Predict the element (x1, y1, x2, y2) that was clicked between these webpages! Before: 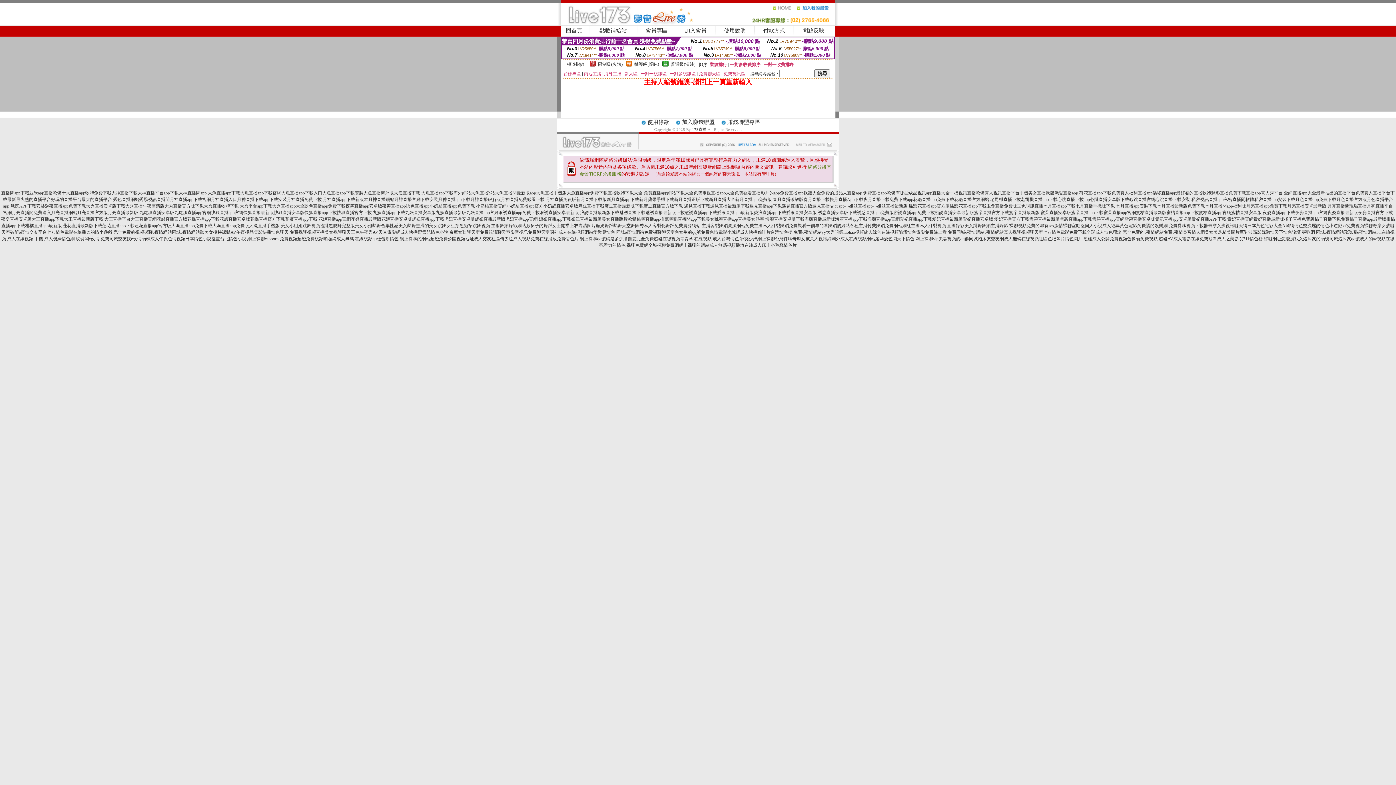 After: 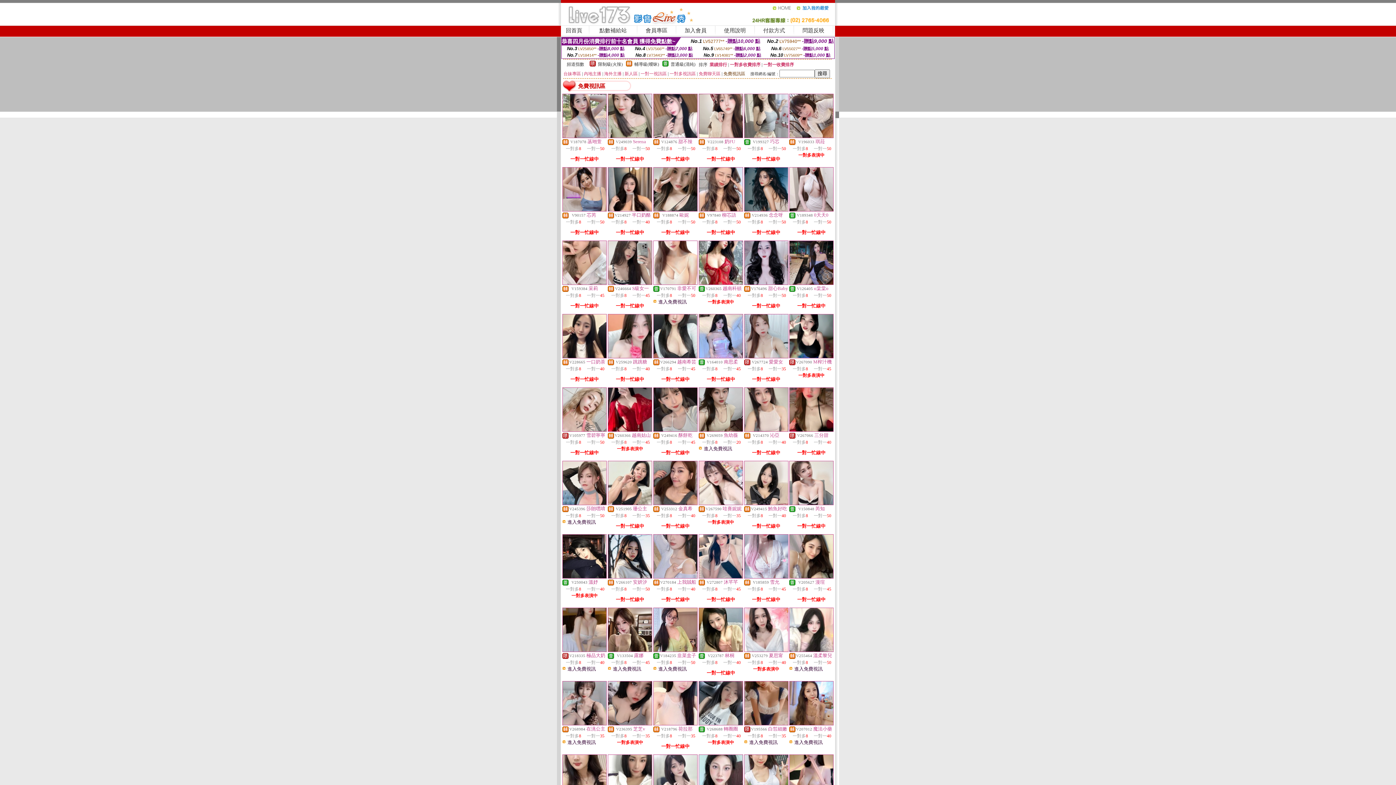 Action: bbox: (723, 71, 745, 76) label: 免費視訊區